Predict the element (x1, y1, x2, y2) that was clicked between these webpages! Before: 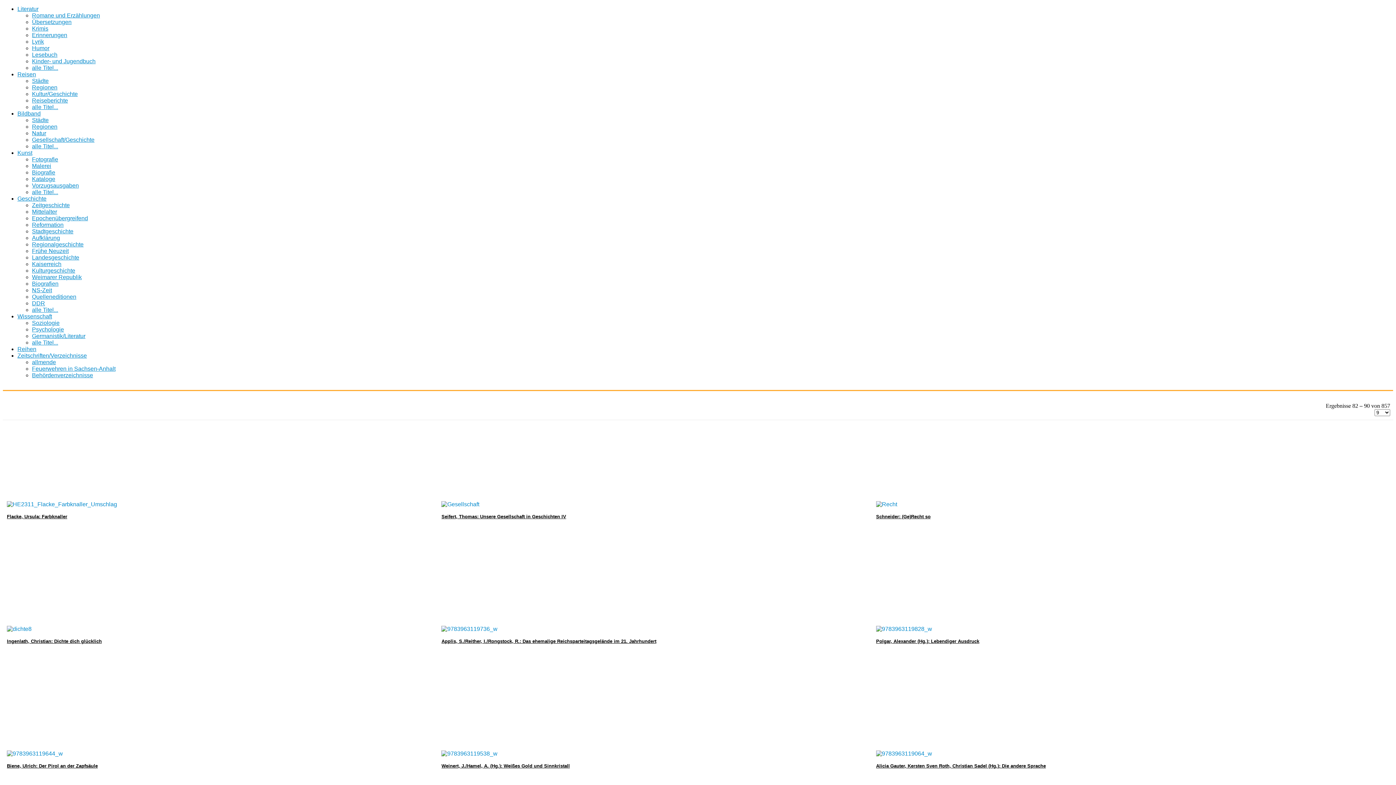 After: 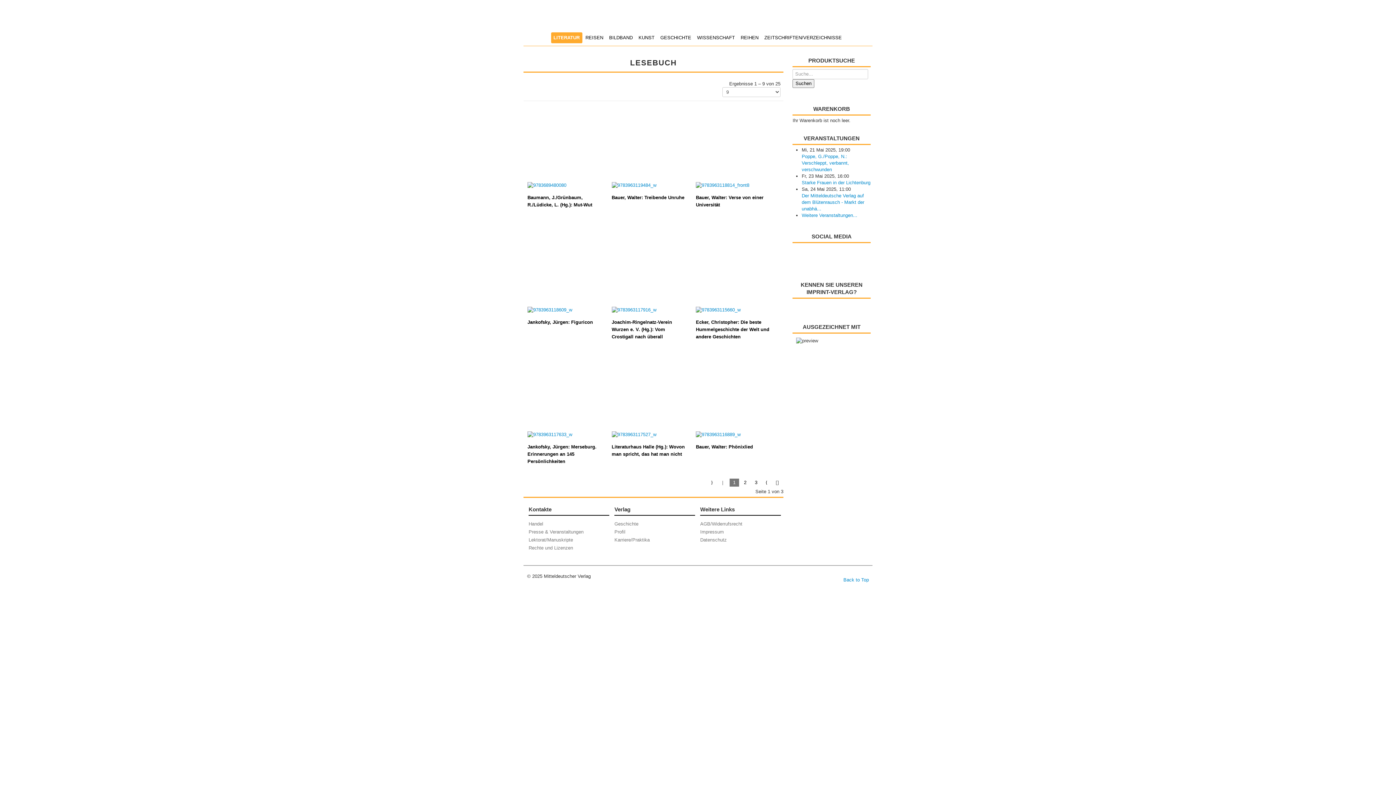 Action: label: Lesebuch bbox: (32, 51, 57, 57)